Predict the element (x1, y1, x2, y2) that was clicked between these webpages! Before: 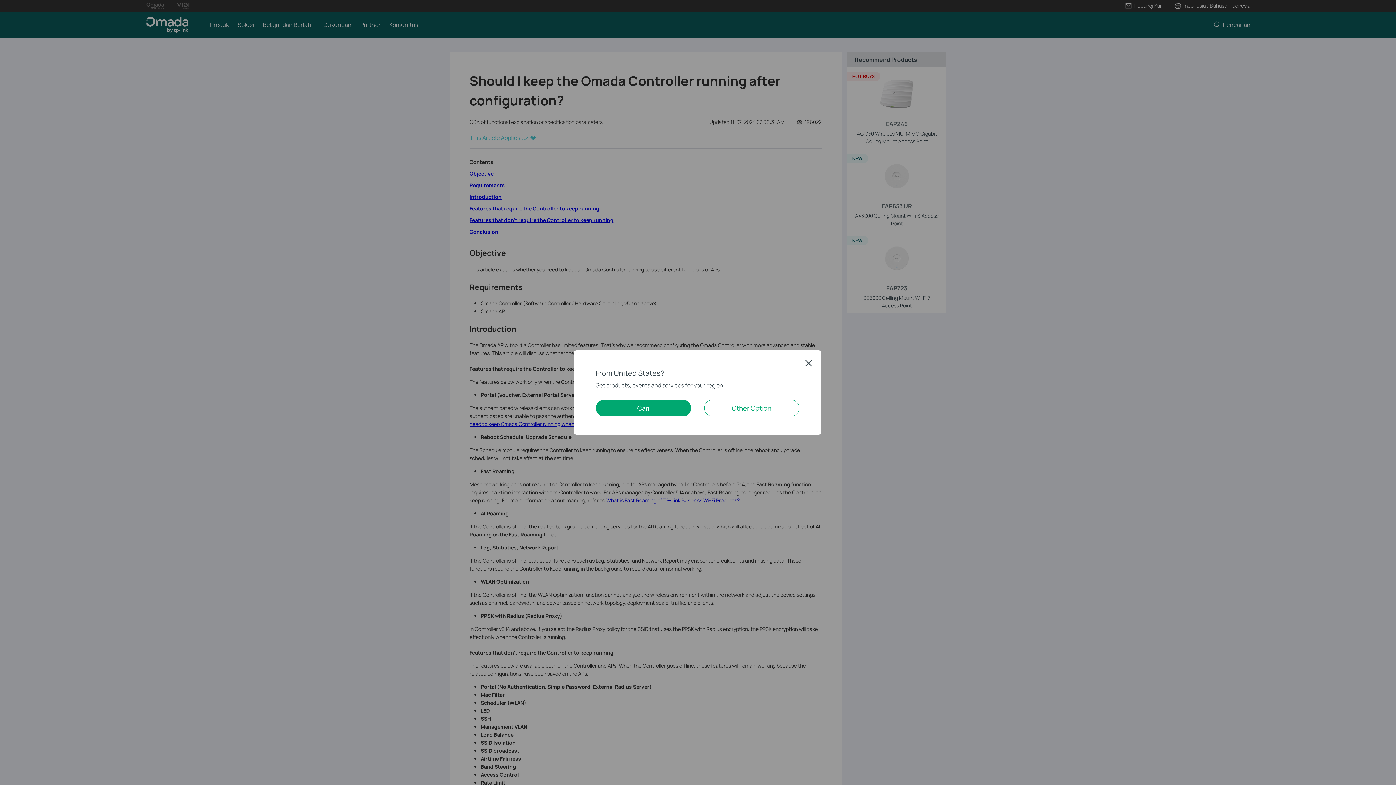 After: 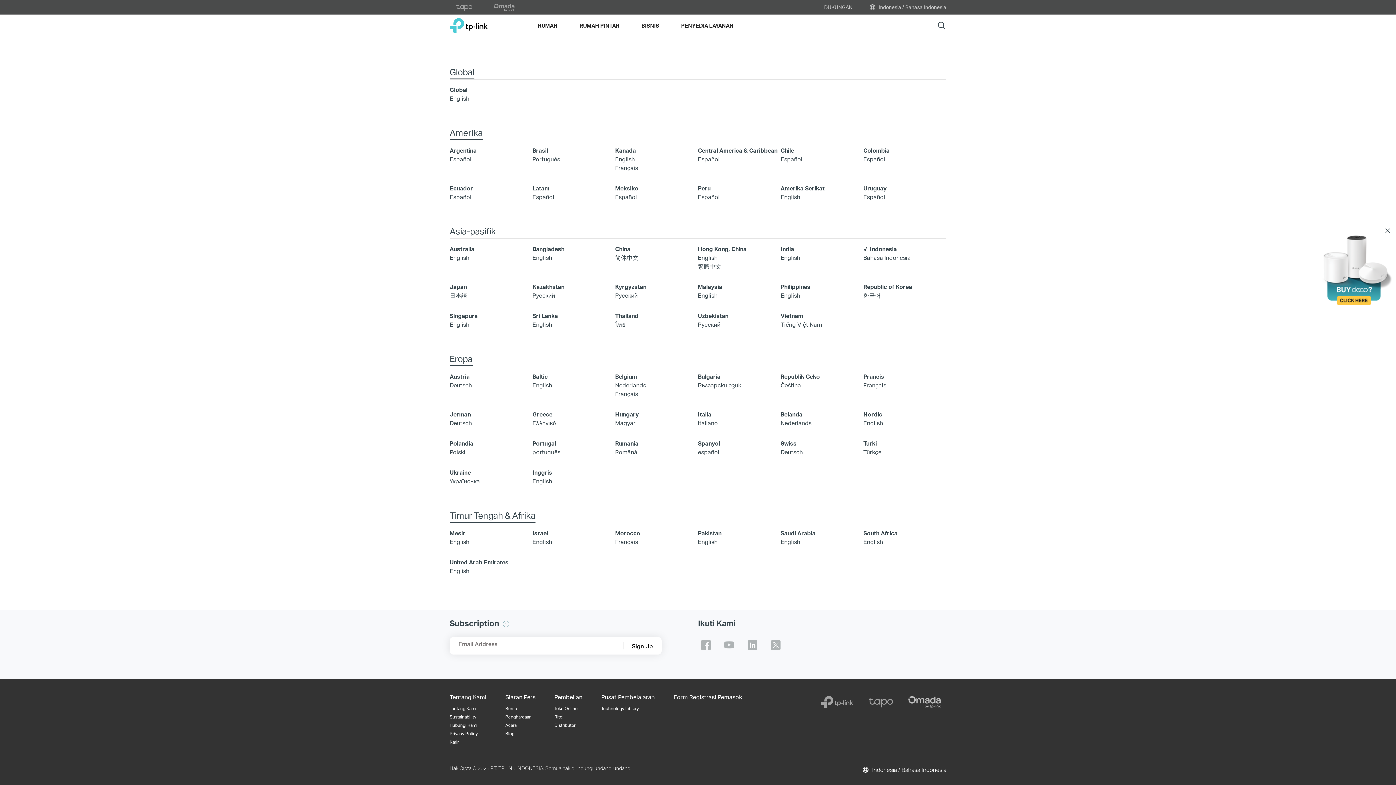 Action: label: Other Option bbox: (704, 400, 799, 416)